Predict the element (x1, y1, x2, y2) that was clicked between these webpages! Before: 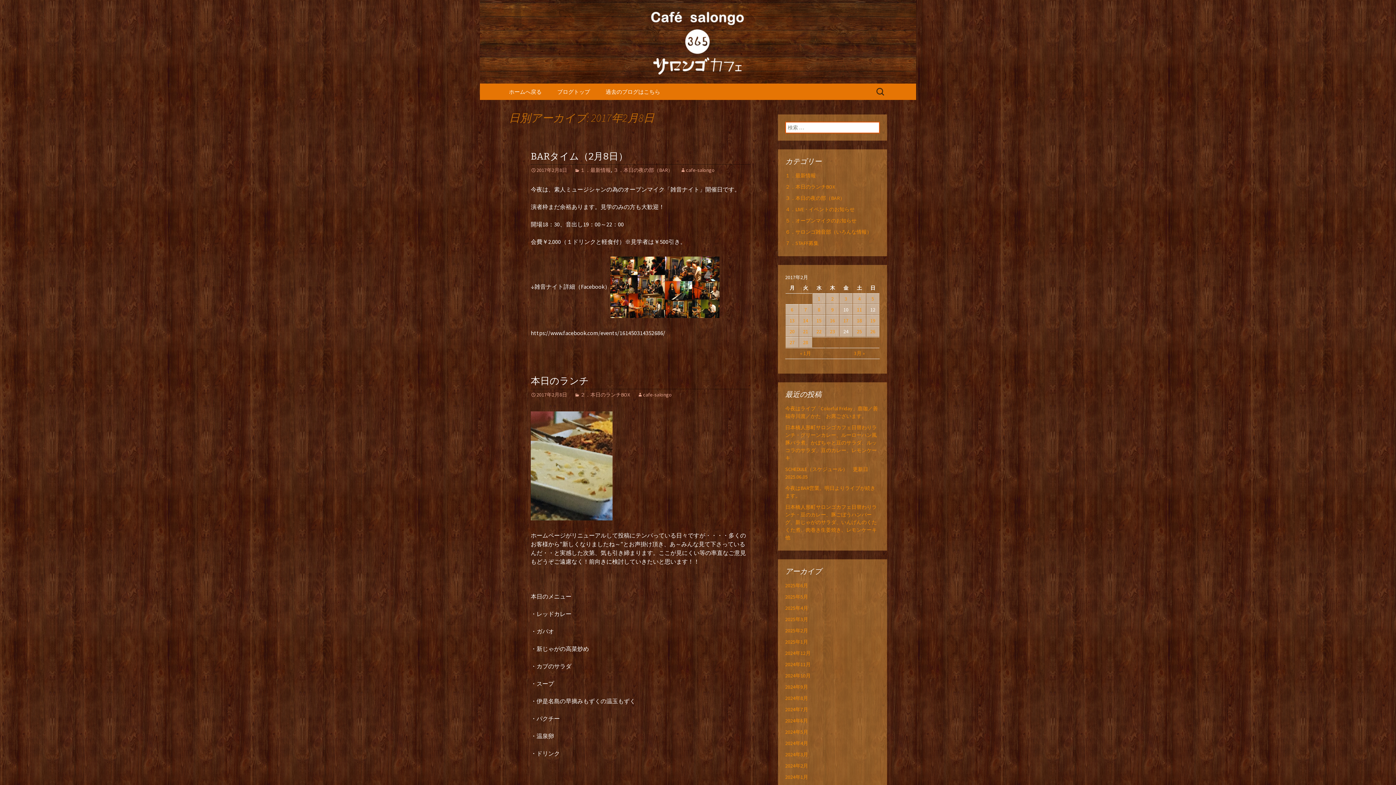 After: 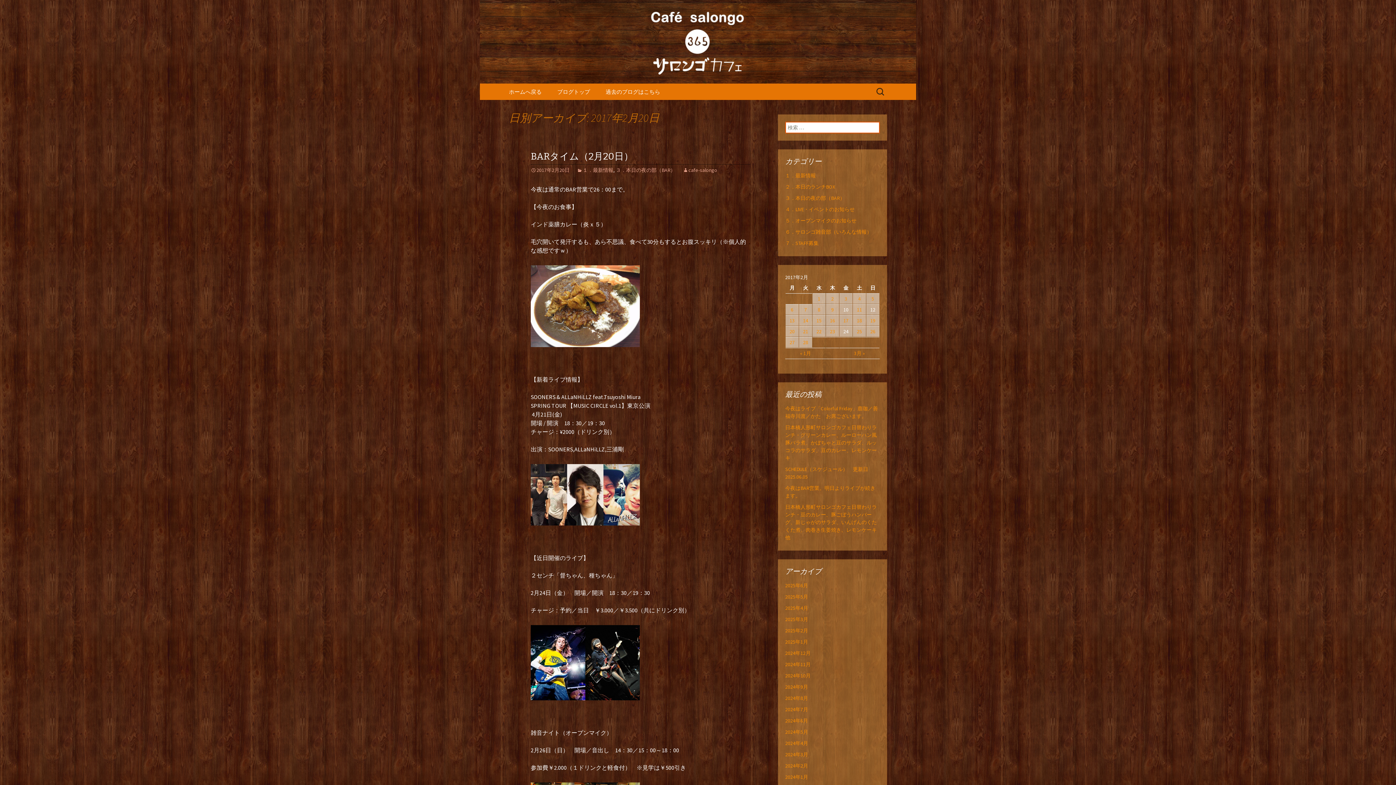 Action: bbox: (785, 326, 798, 336) label: 2017年2月20日 に投稿を公開